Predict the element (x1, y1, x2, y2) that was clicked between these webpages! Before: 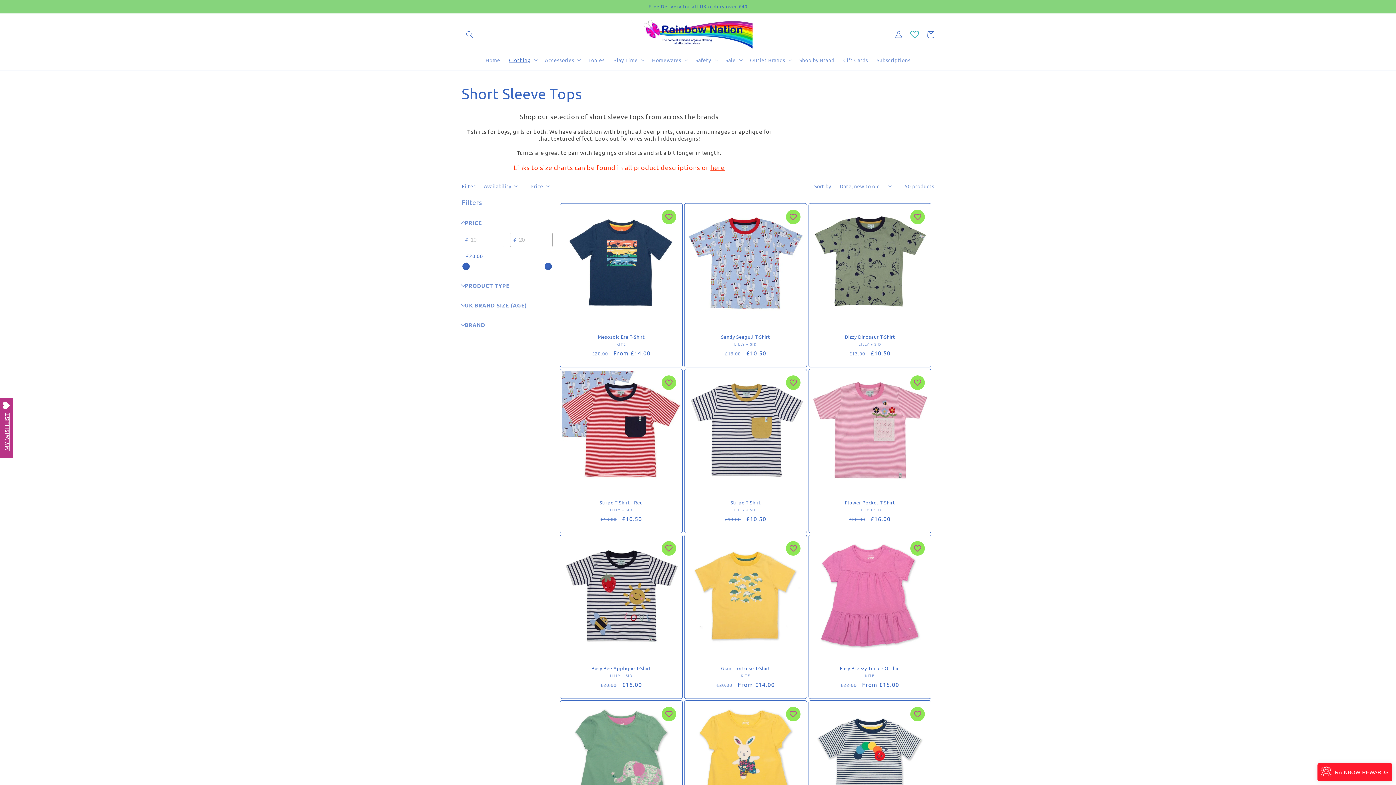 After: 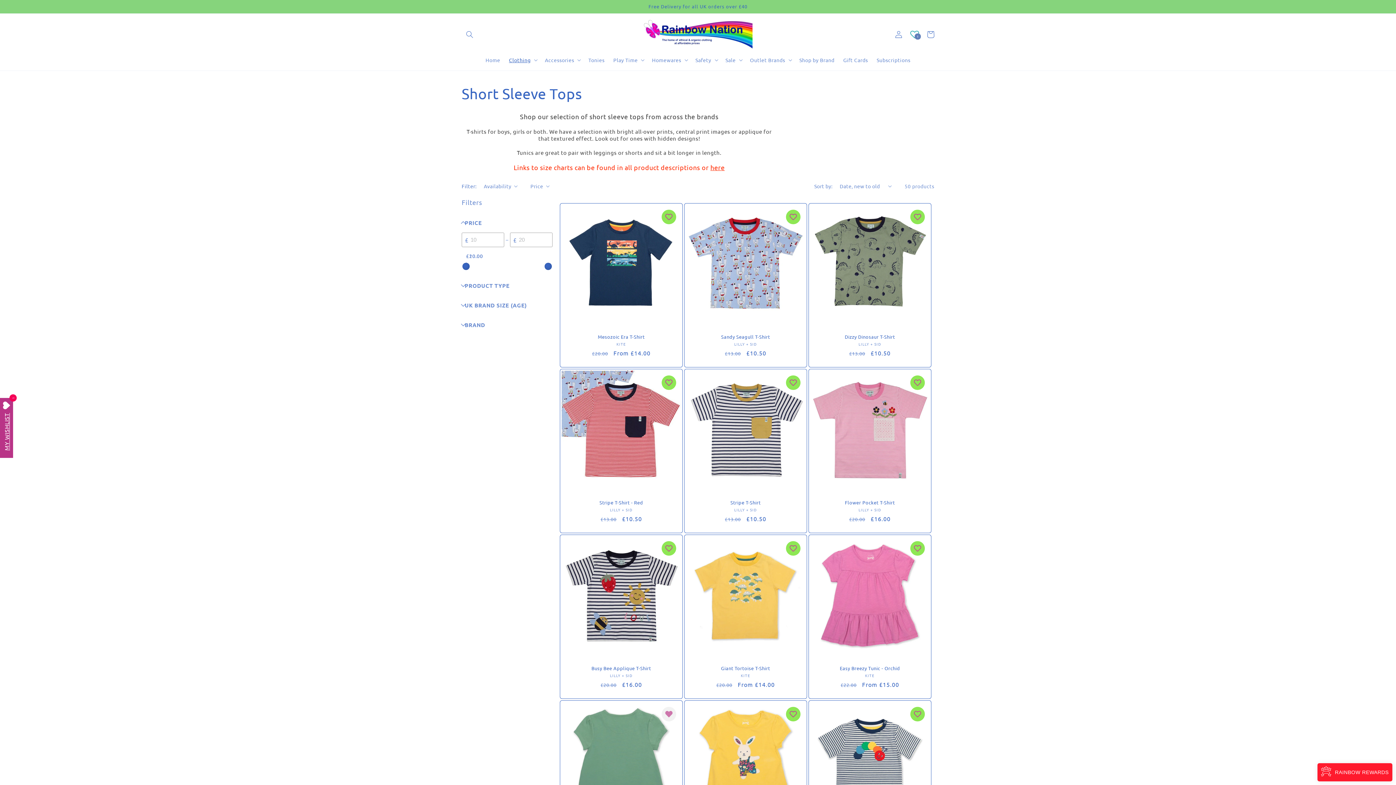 Action: label: ADD TO WISHLIST bbox: (661, 707, 676, 721)